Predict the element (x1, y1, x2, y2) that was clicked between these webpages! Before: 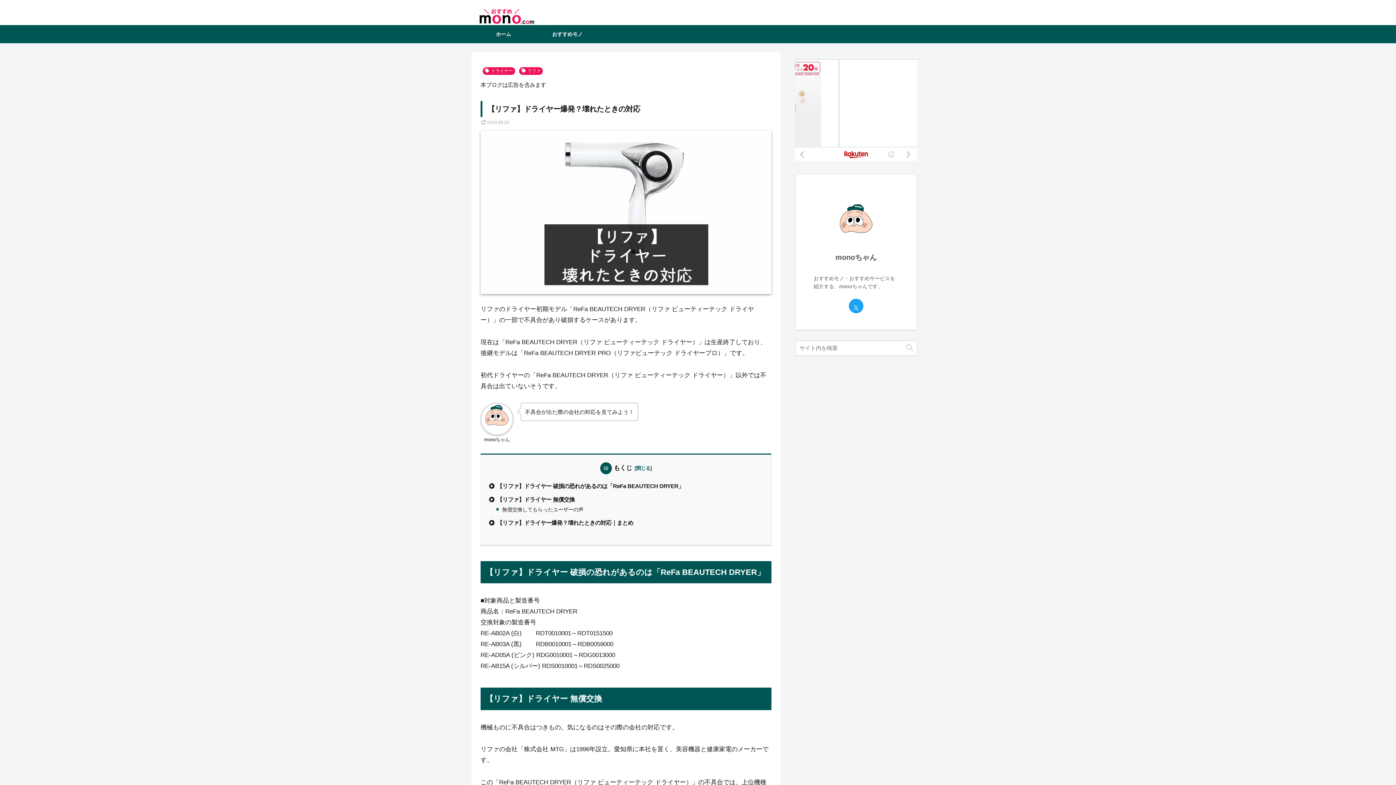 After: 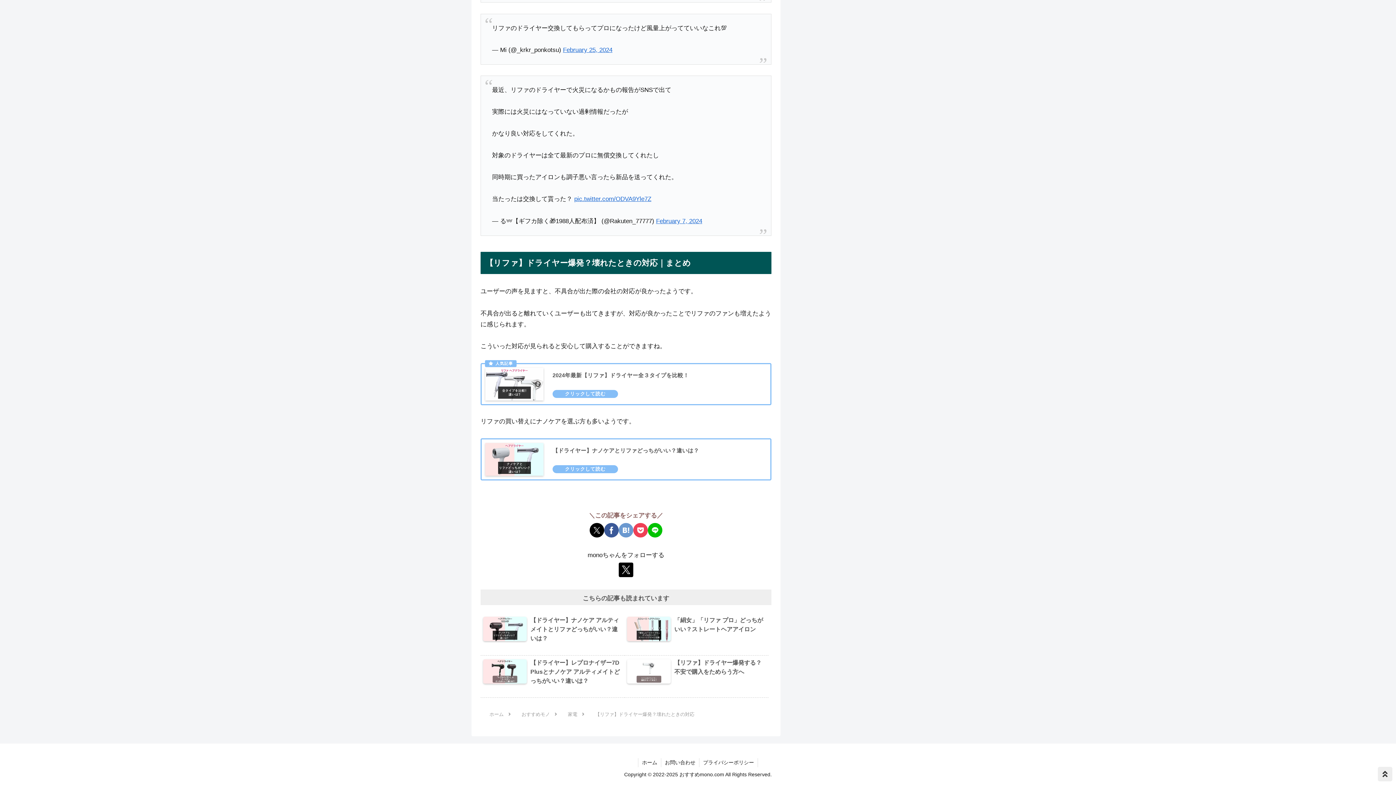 Action: label: 【リファ】ドライヤー爆発？壊れたときの対応｜まとめ bbox: (489, 518, 766, 528)